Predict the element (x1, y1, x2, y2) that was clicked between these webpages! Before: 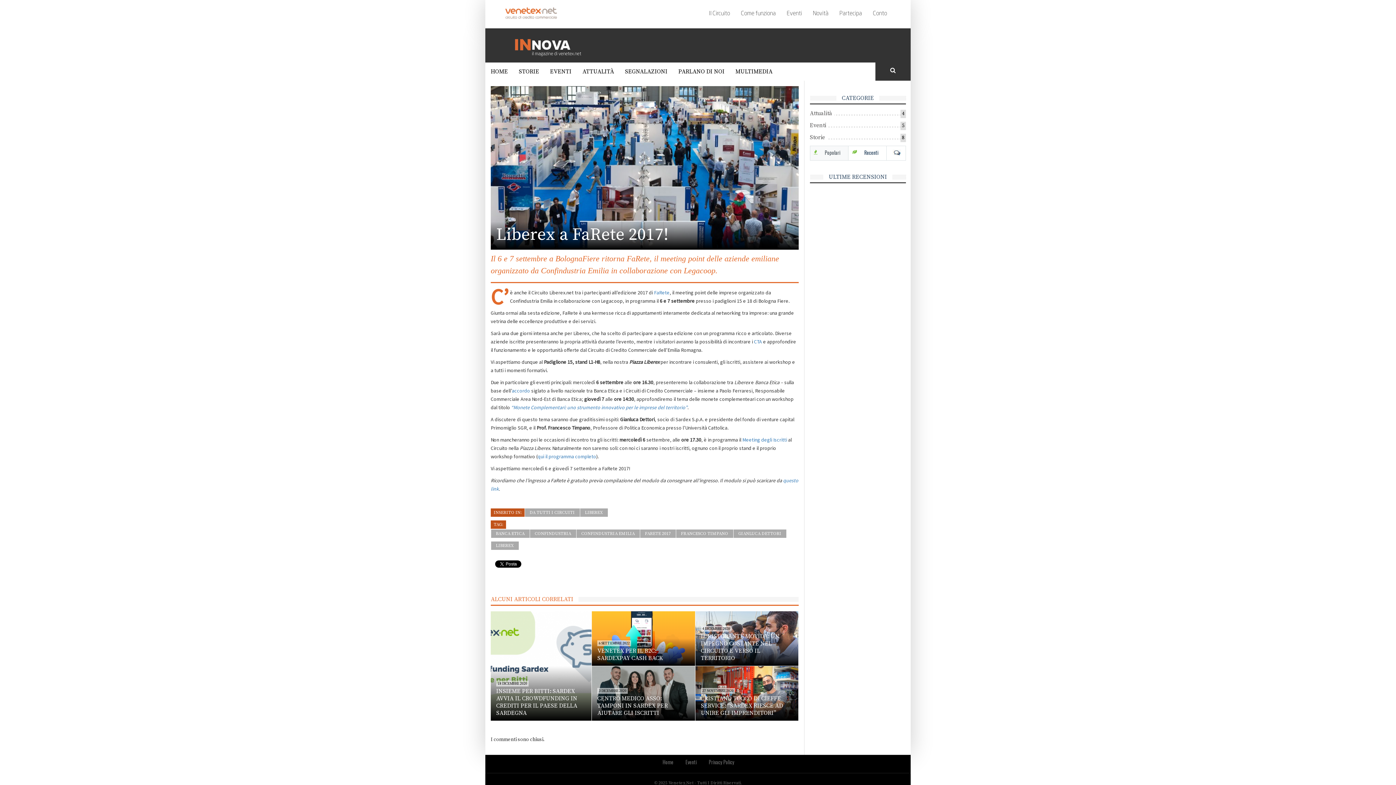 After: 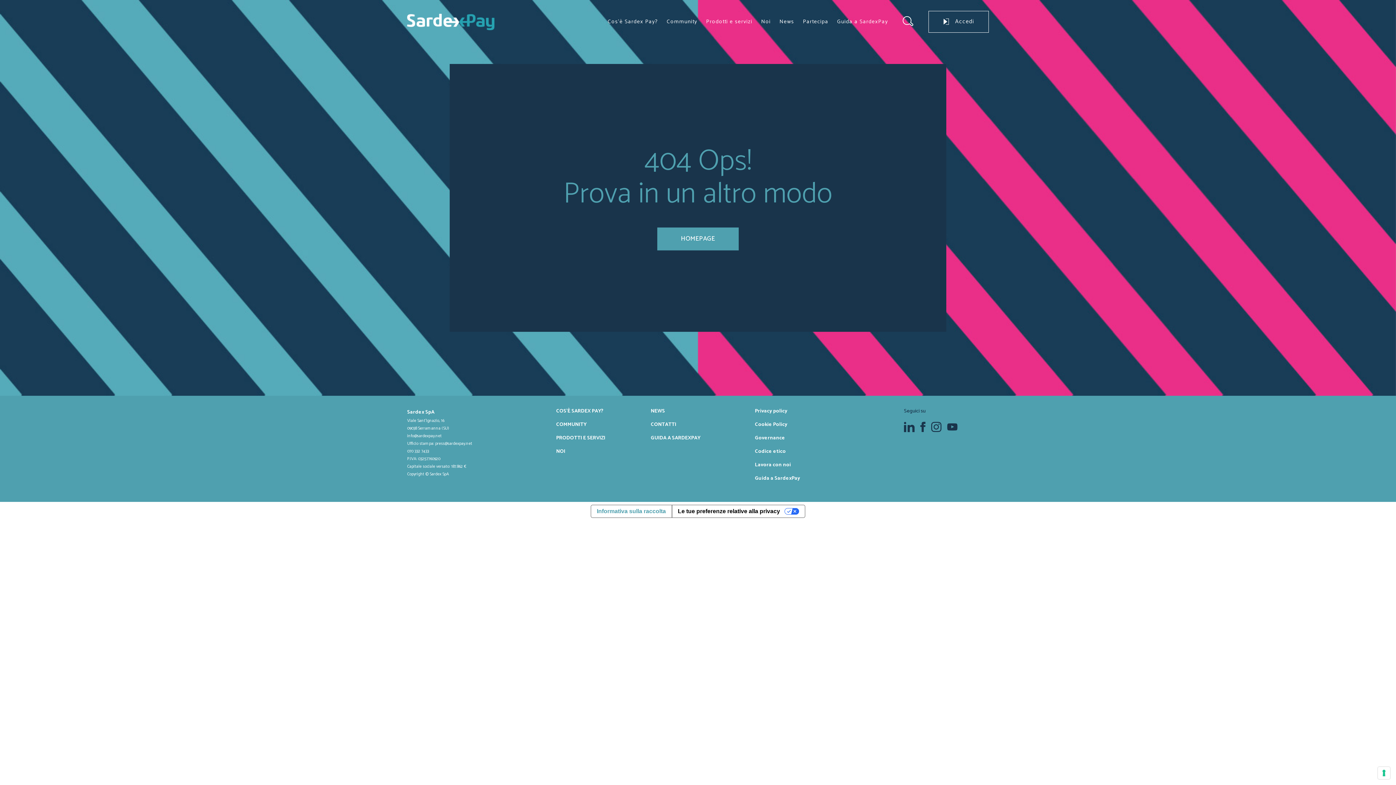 Action: label:  
4 DICEMBRE 2020
IL RISTORANTE MOVIDA: UN IMPEGNO COSTANTE NEL CIRCUITO E VERSO IL TERRITORIO

Daniele Sardu, iscritto Sardex con il Ristorante MOVIDA di A... bbox: (695, 611, 798, 666)